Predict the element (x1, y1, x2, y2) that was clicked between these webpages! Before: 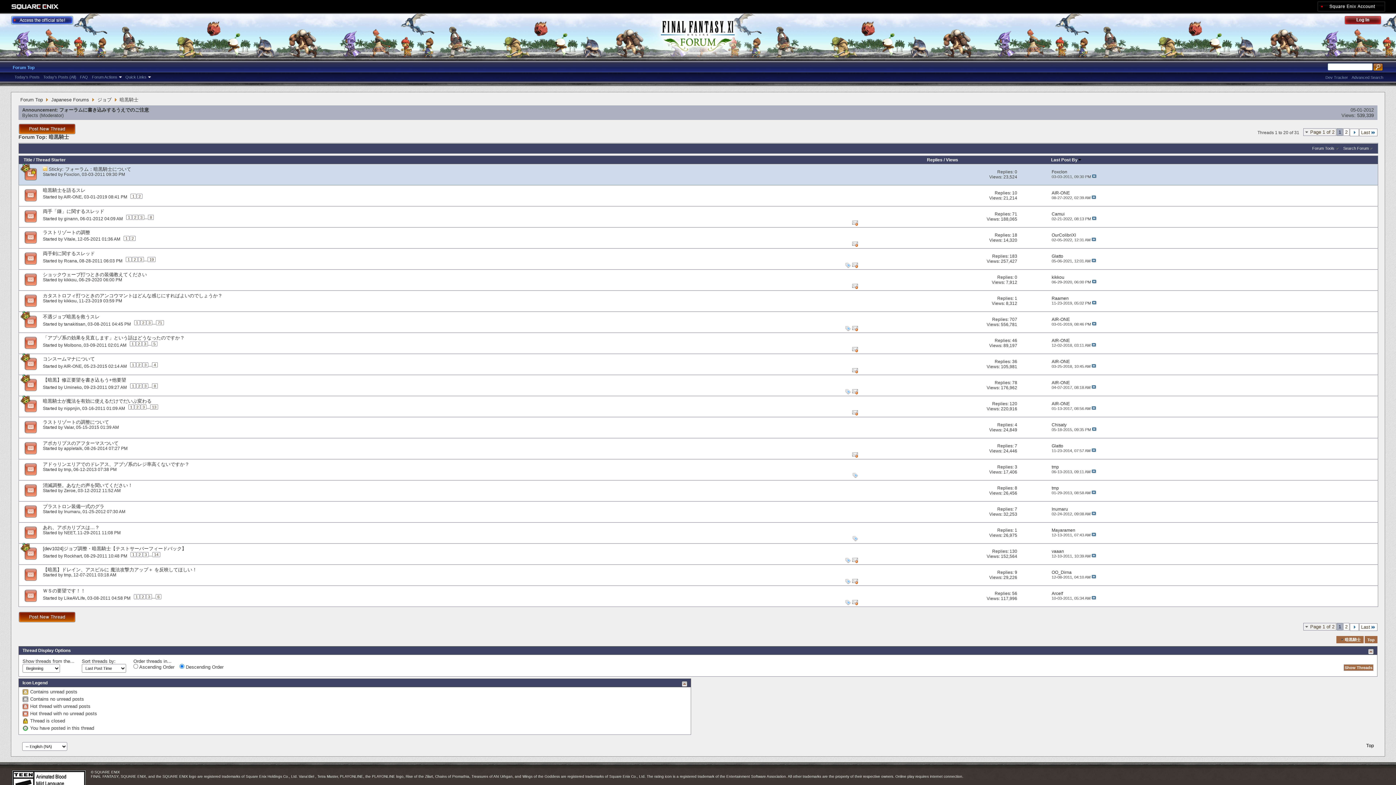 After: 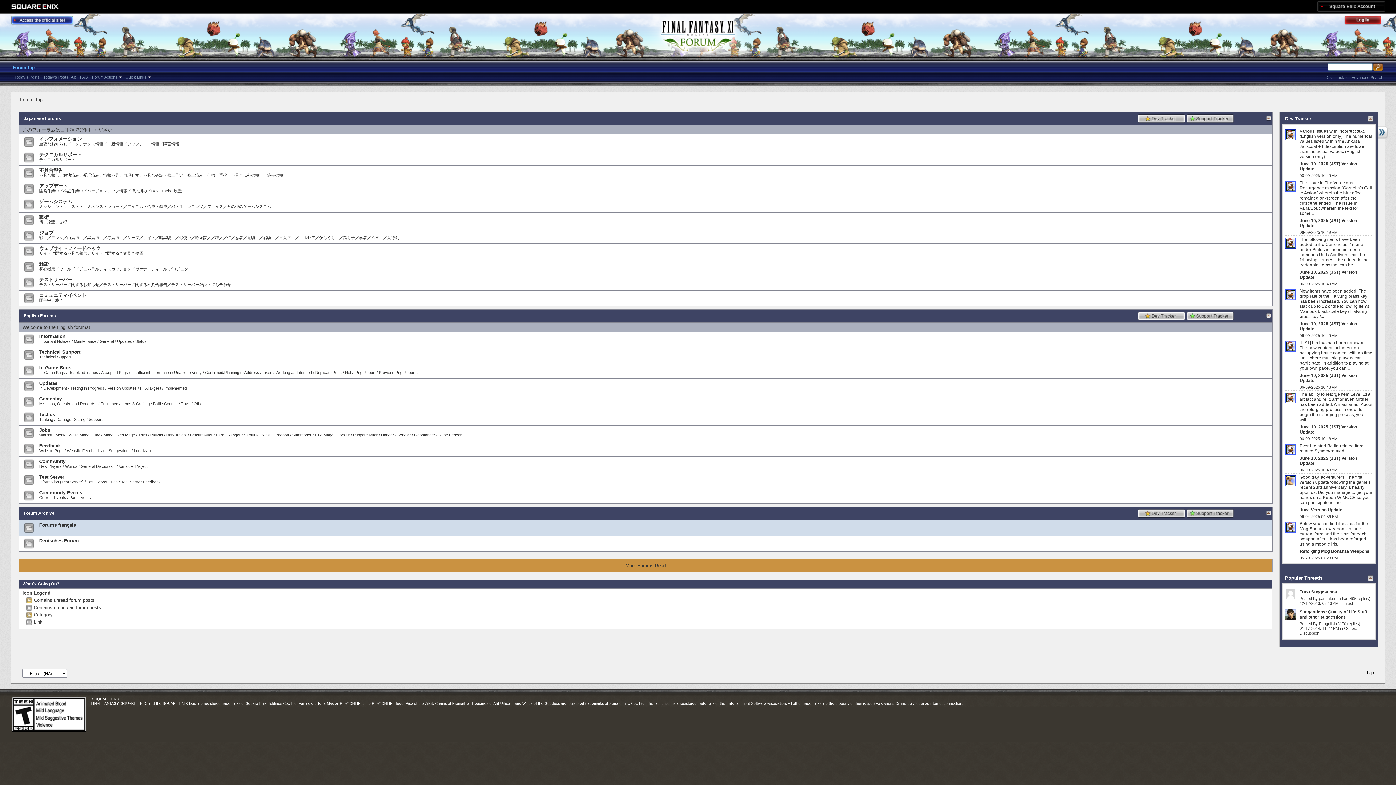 Action: bbox: (611, 13, 785, 57)